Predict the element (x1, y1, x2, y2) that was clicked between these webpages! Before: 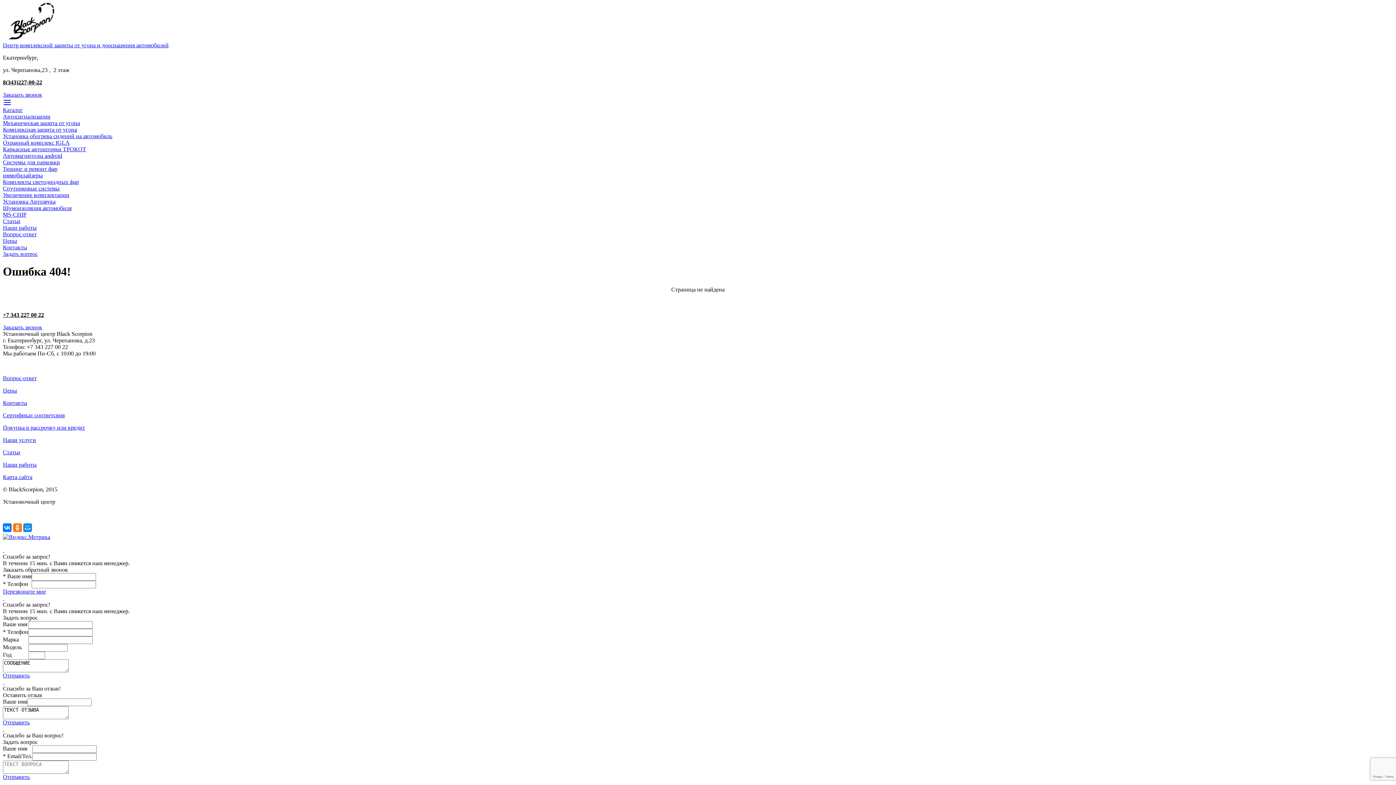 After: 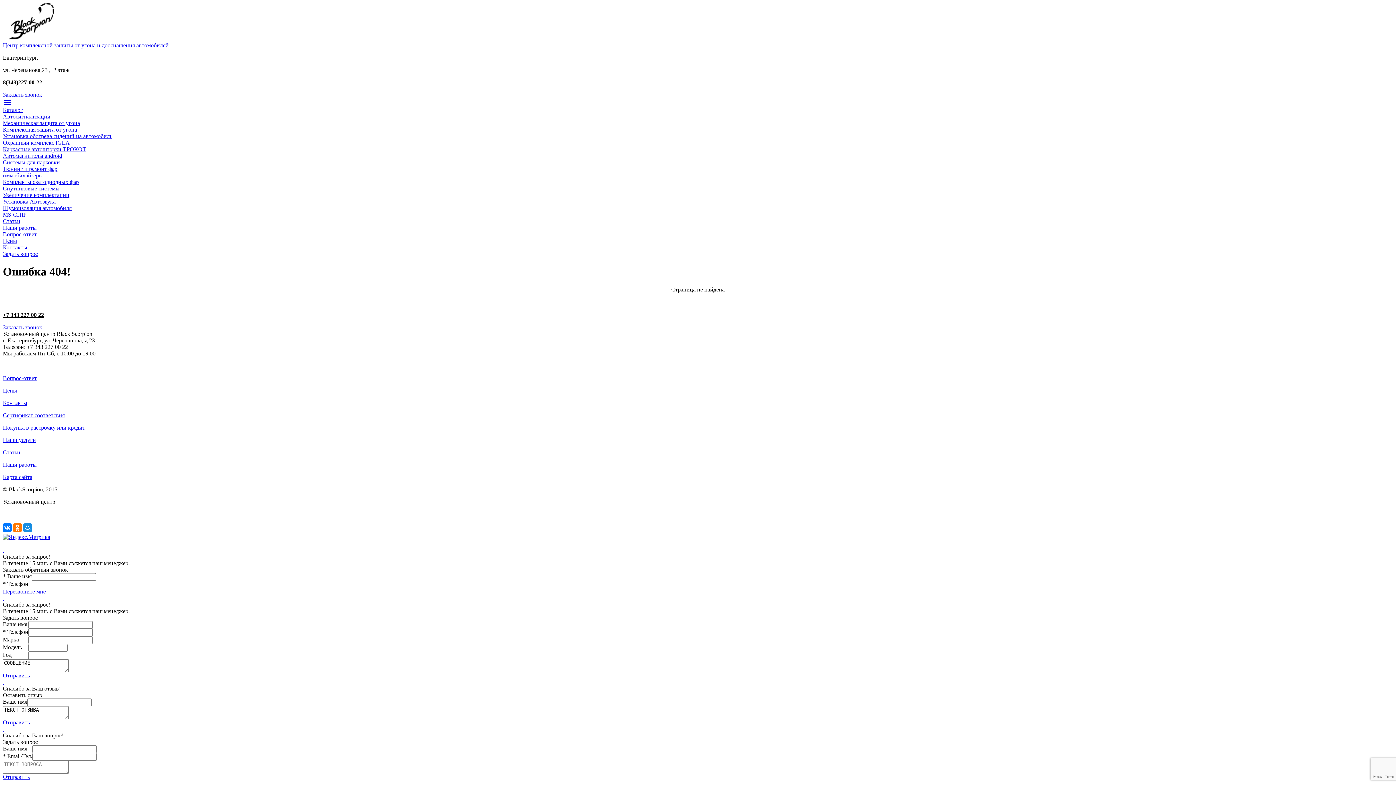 Action: bbox: (2, 437, 36, 443) label: Наши услуги